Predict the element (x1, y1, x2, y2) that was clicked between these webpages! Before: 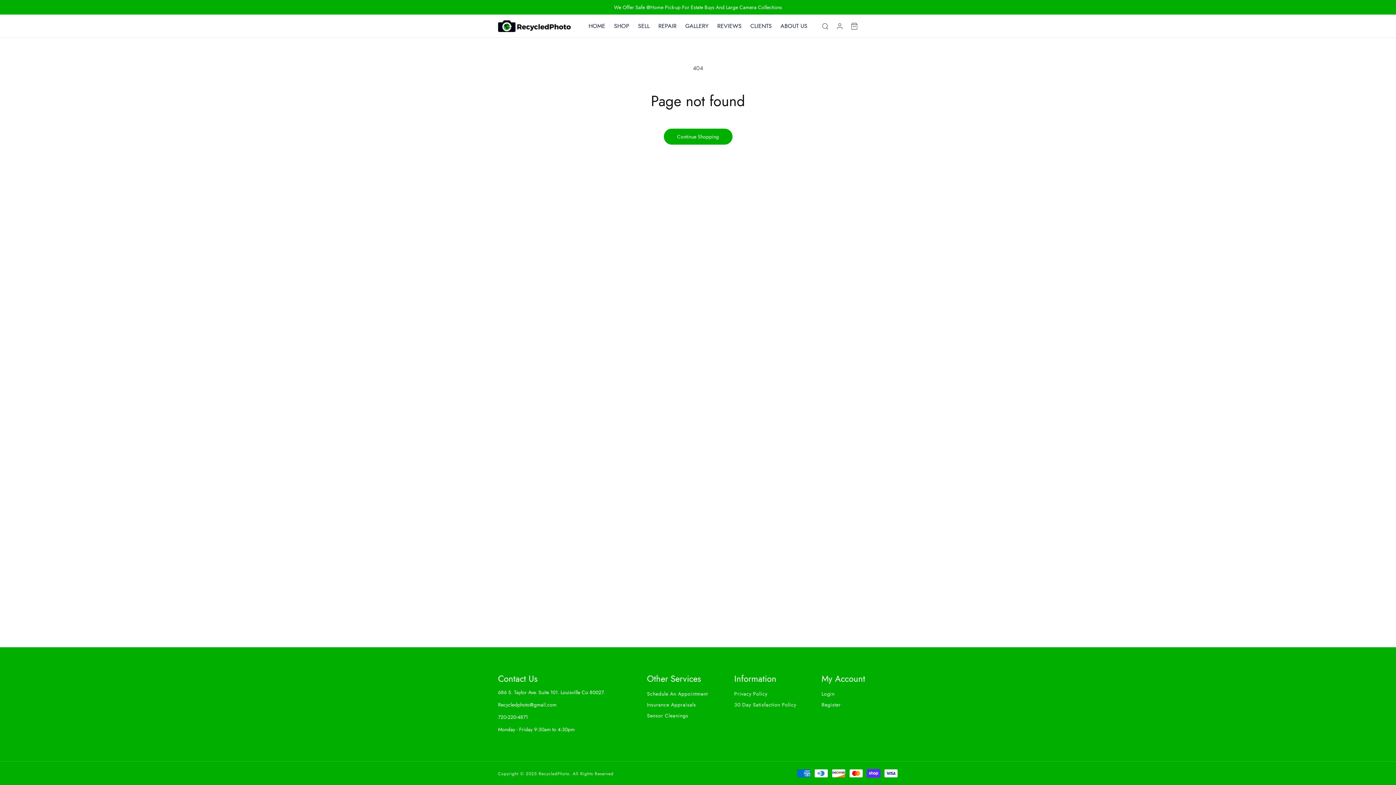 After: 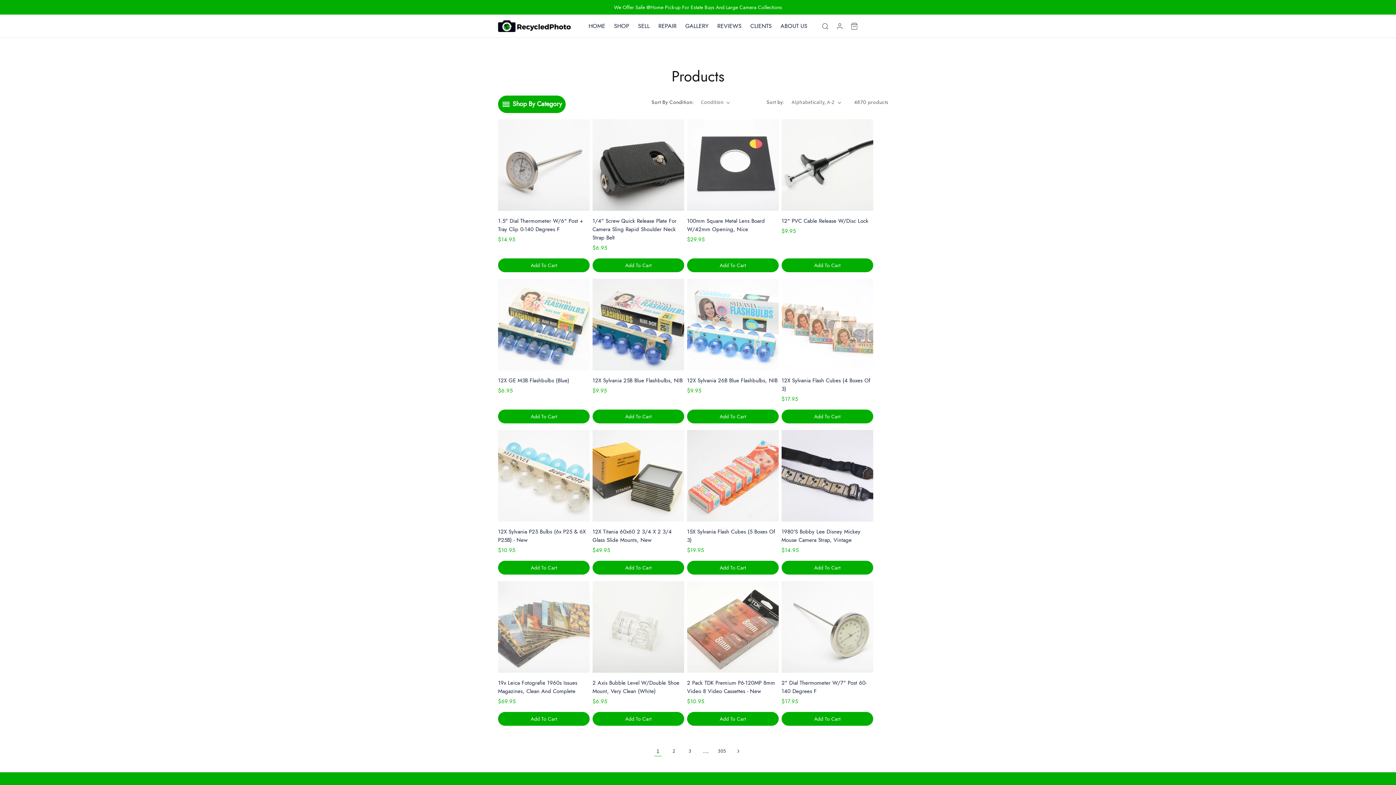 Action: label: Continue Shopping bbox: (663, 128, 732, 144)